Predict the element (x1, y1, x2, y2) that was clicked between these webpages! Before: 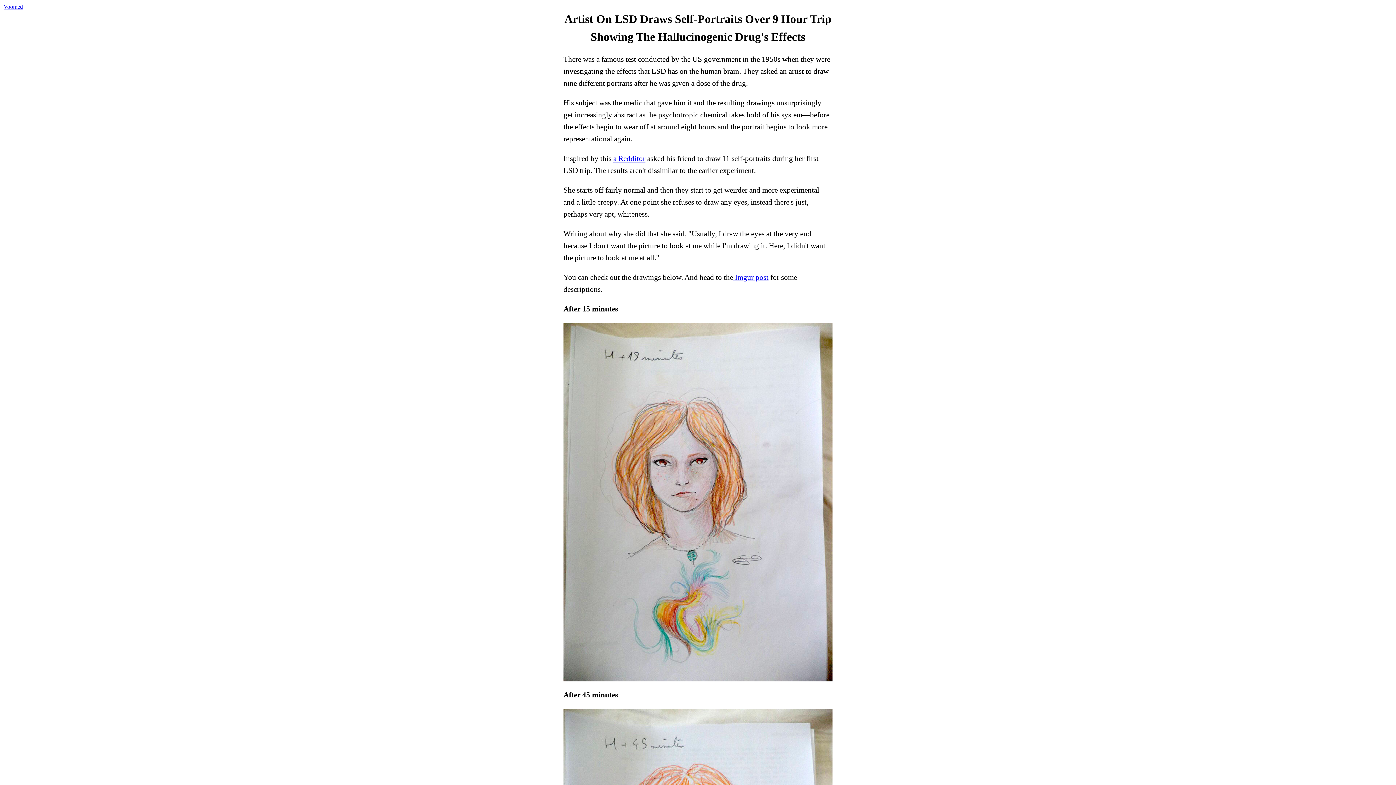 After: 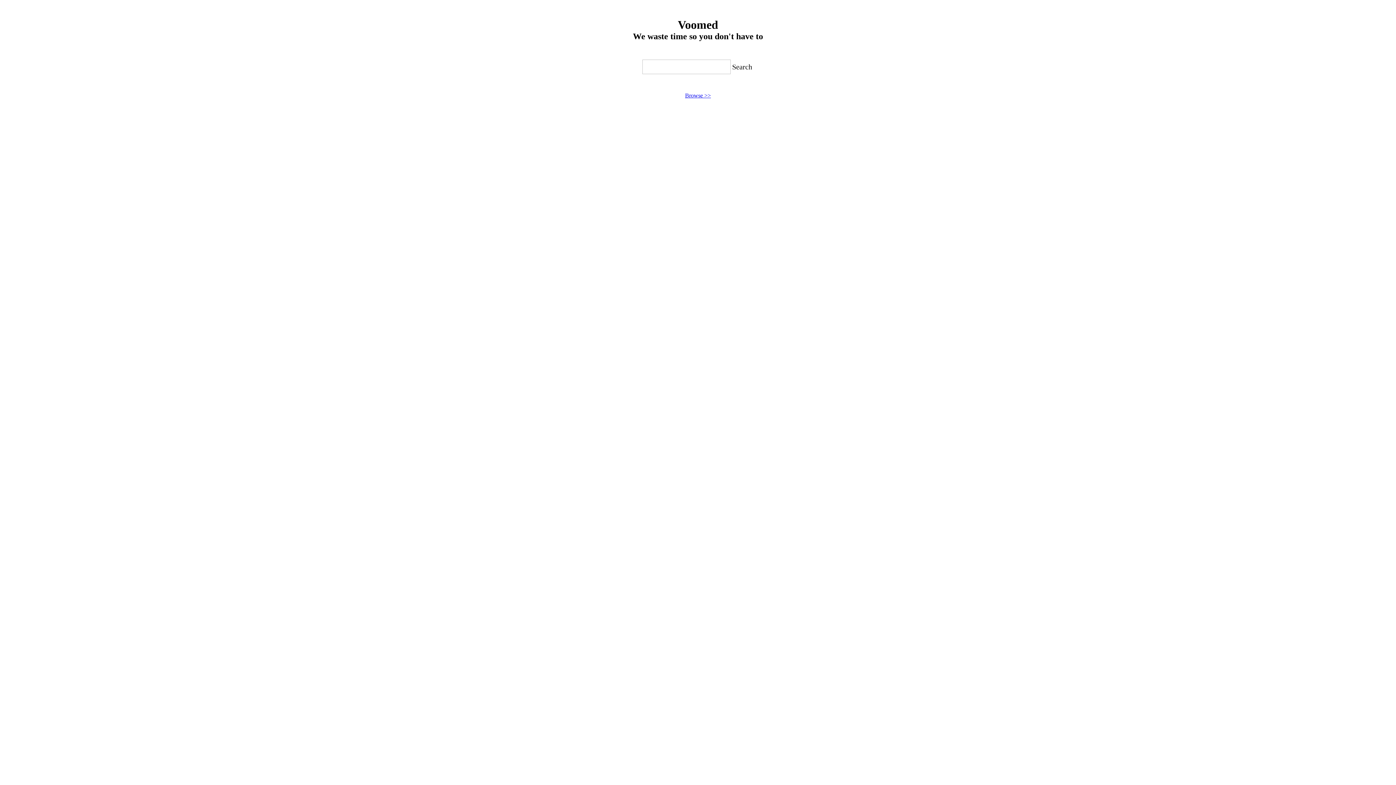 Action: label: Voomed bbox: (3, 3, 22, 9)